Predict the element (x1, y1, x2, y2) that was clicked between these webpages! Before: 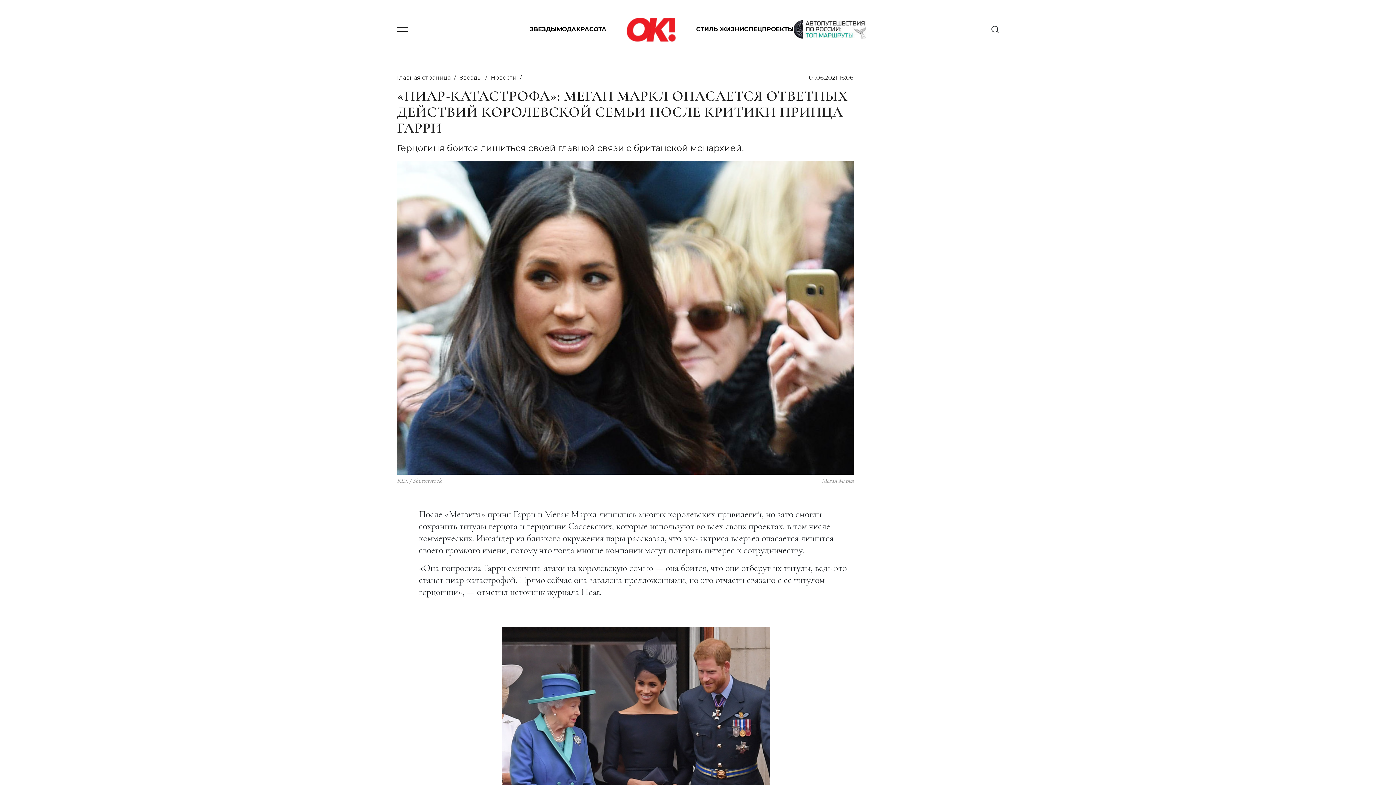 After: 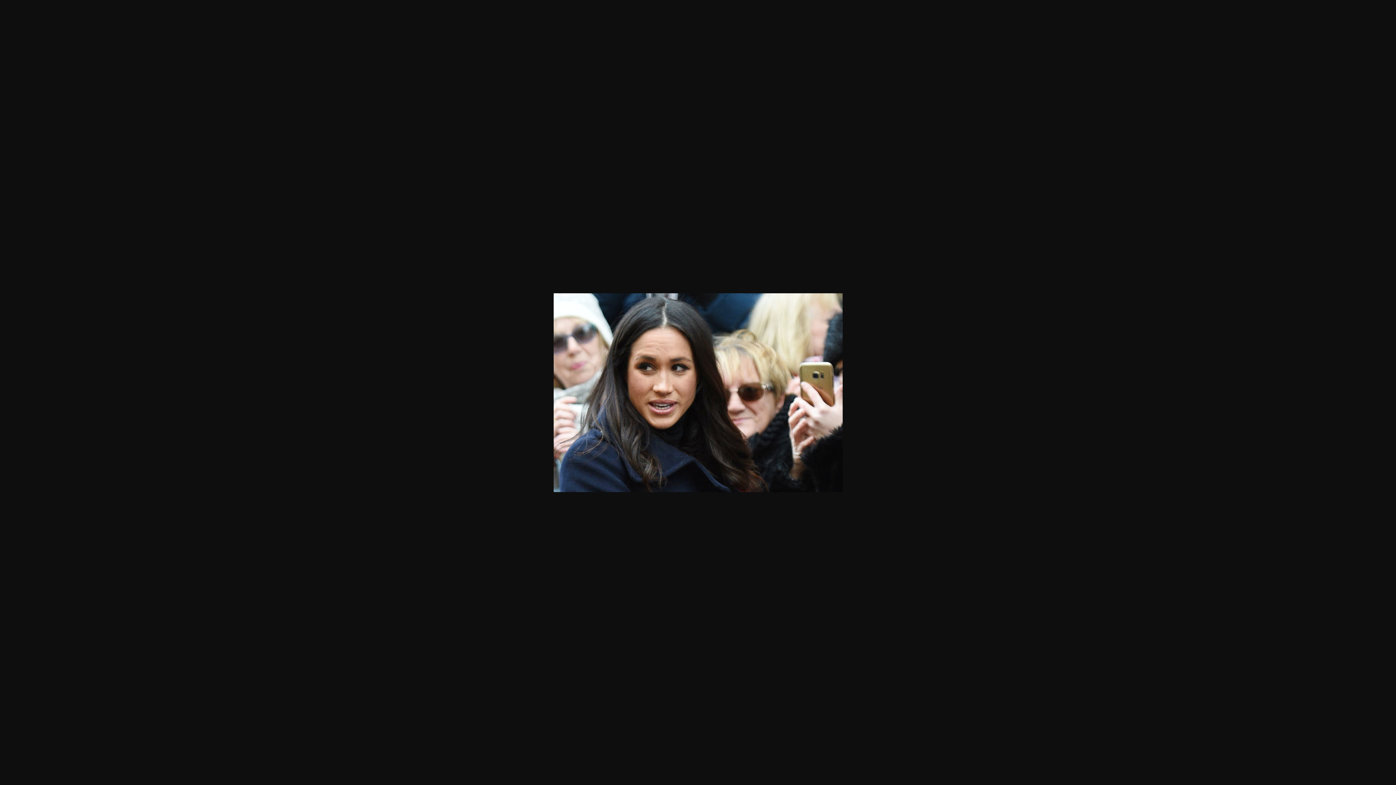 Action: bbox: (397, 310, 853, 322)